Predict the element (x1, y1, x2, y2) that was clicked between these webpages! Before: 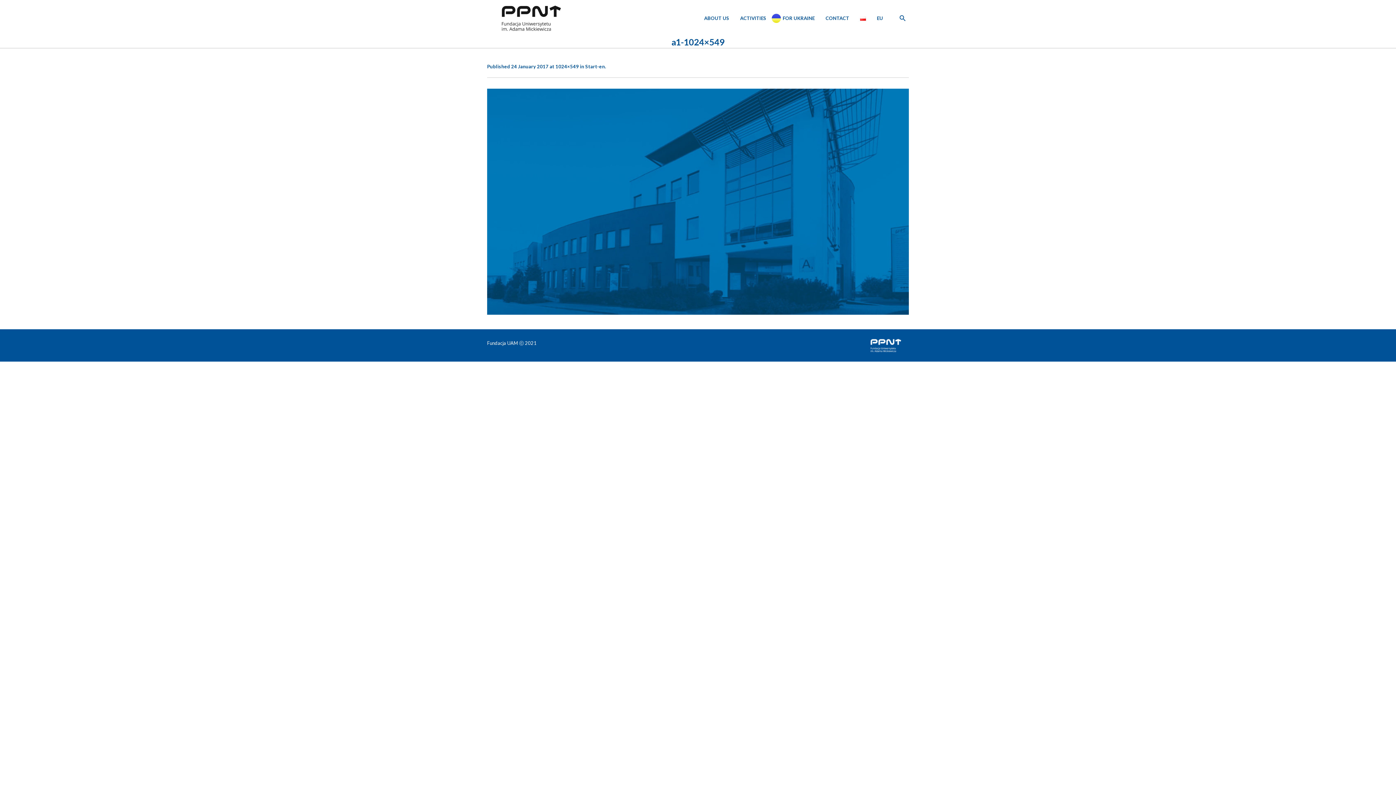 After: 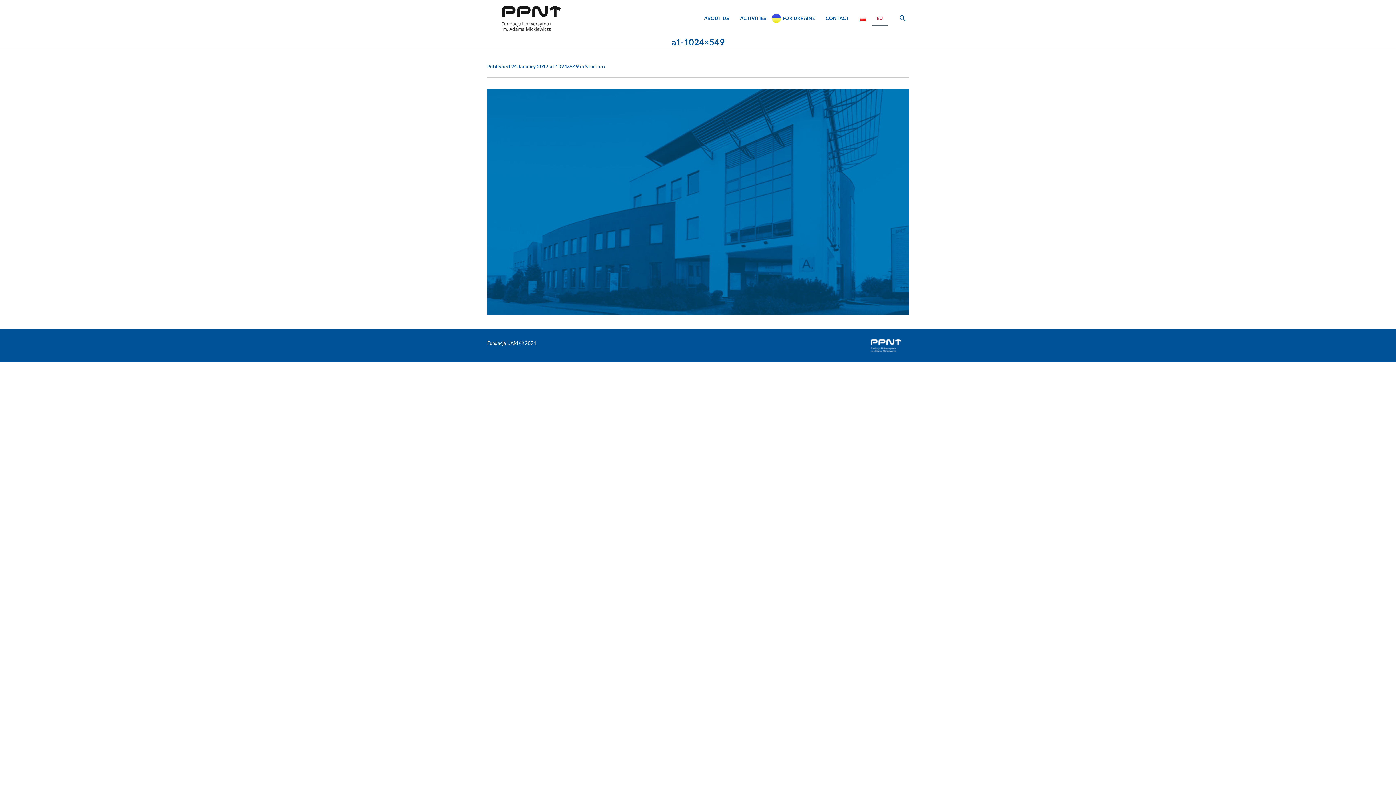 Action: bbox: (871, 10, 888, 26) label: EU